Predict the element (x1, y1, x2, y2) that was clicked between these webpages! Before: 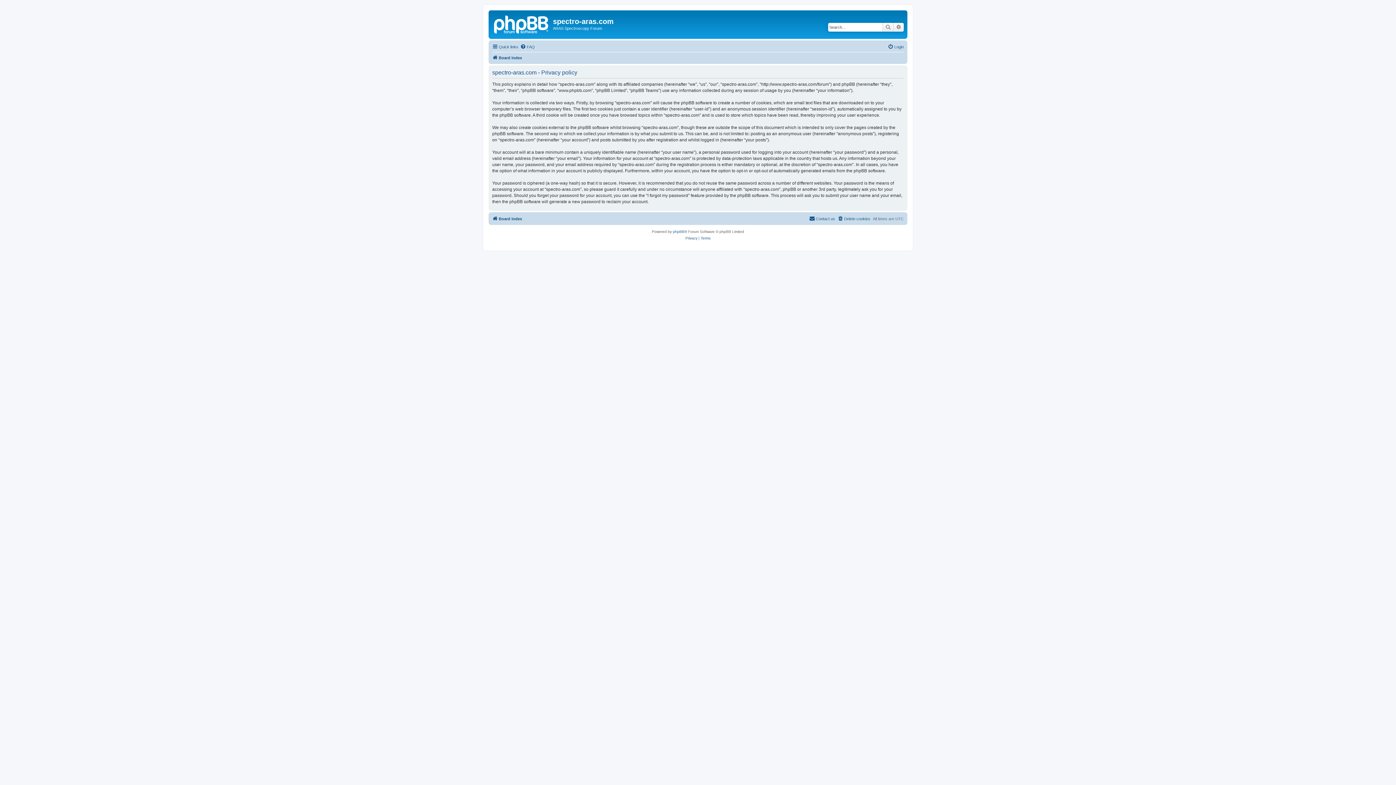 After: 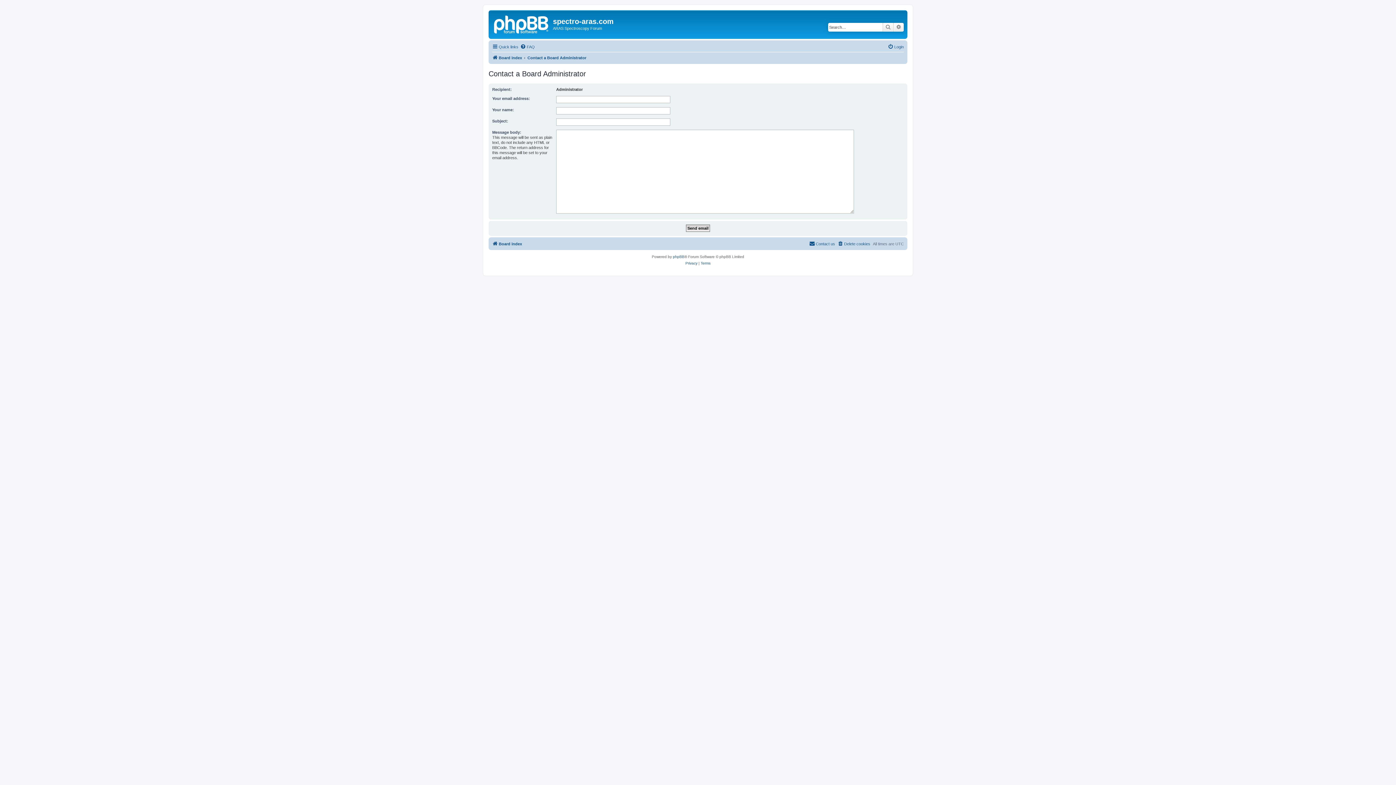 Action: label: Contact us bbox: (809, 214, 835, 223)